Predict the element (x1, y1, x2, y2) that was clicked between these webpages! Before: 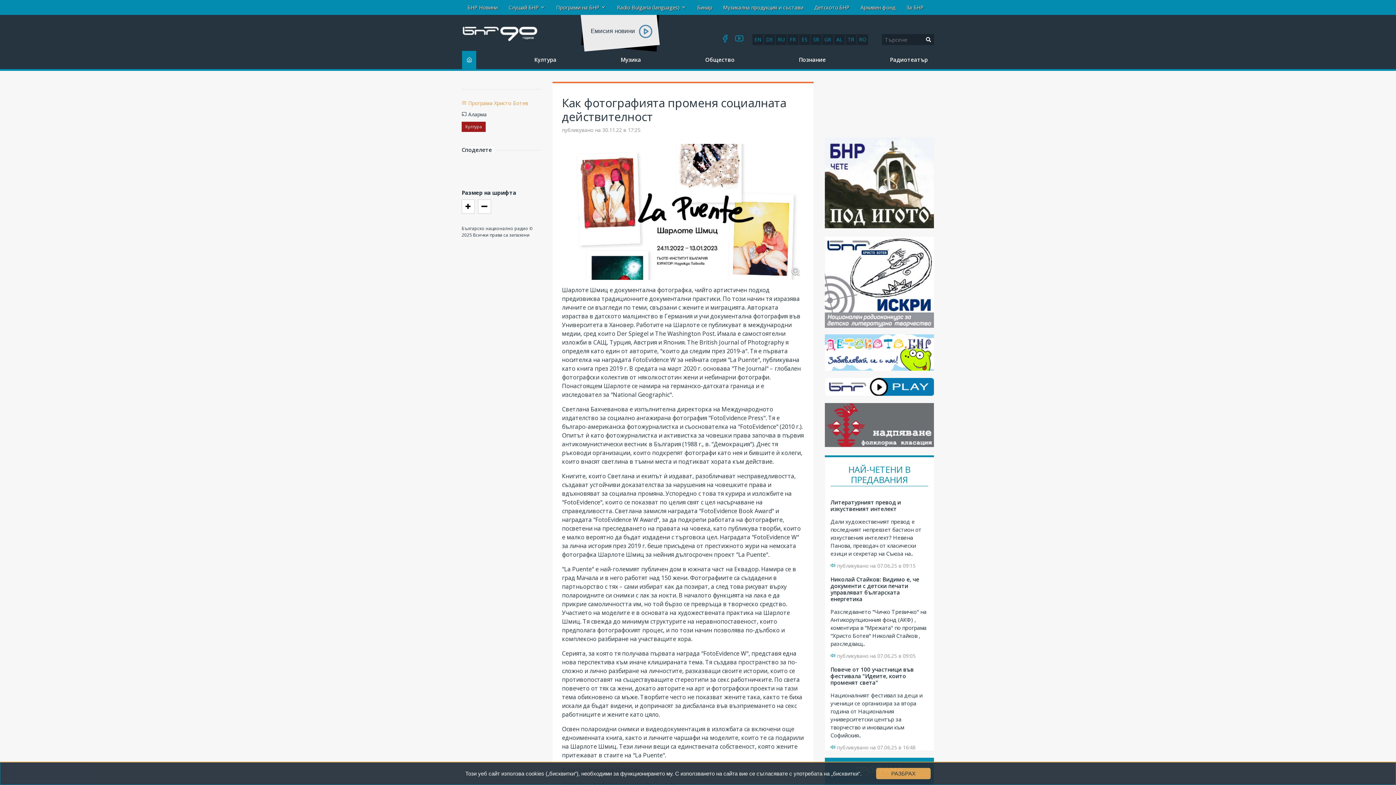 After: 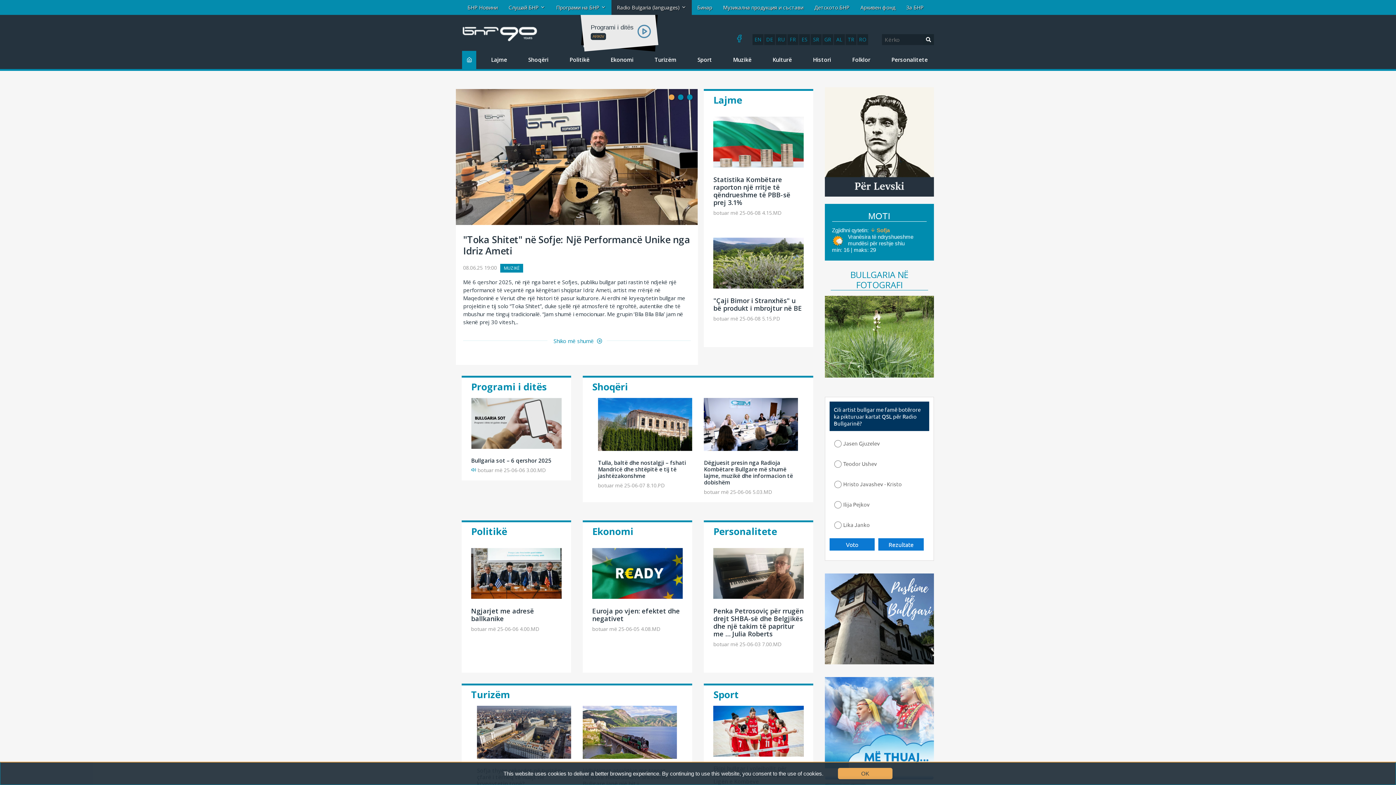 Action: bbox: (834, 34, 845, 45) label: AL